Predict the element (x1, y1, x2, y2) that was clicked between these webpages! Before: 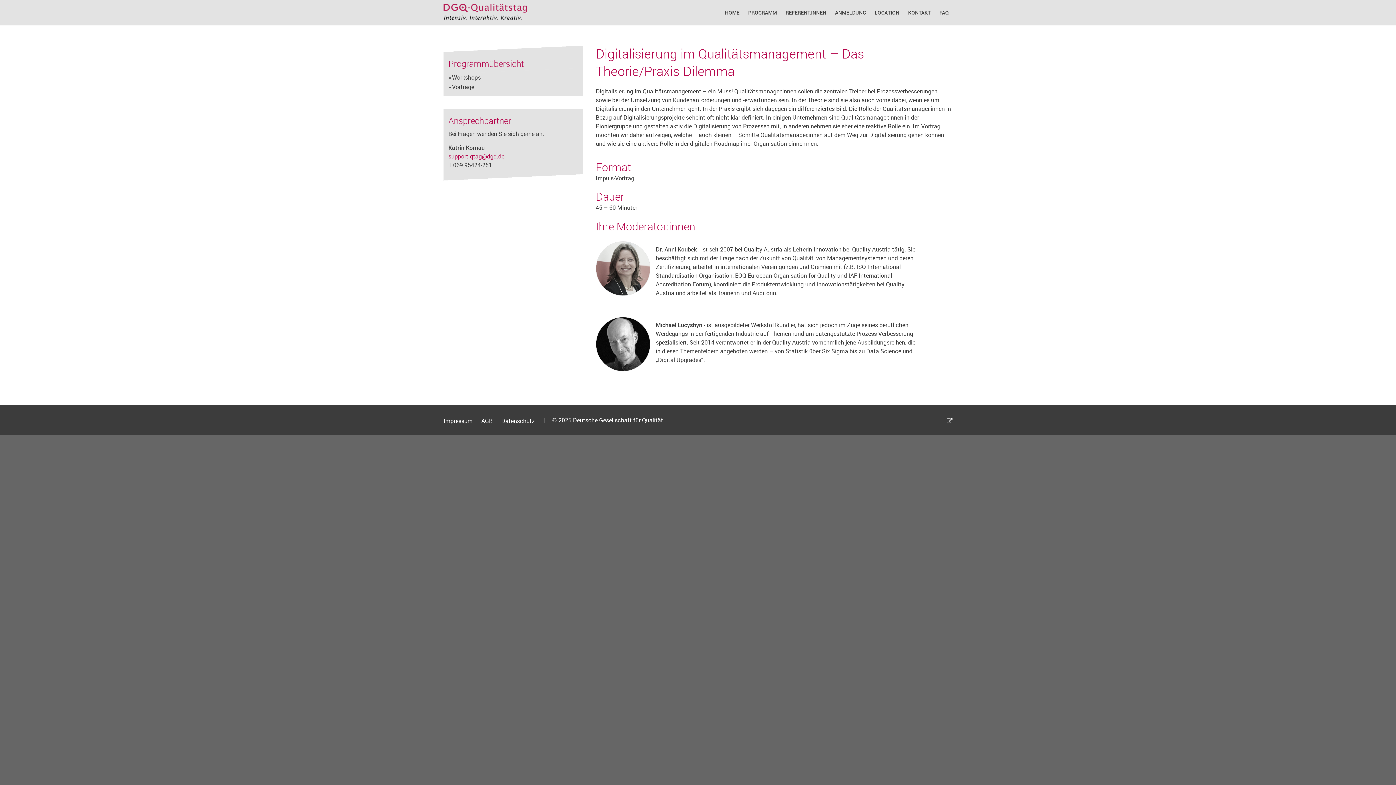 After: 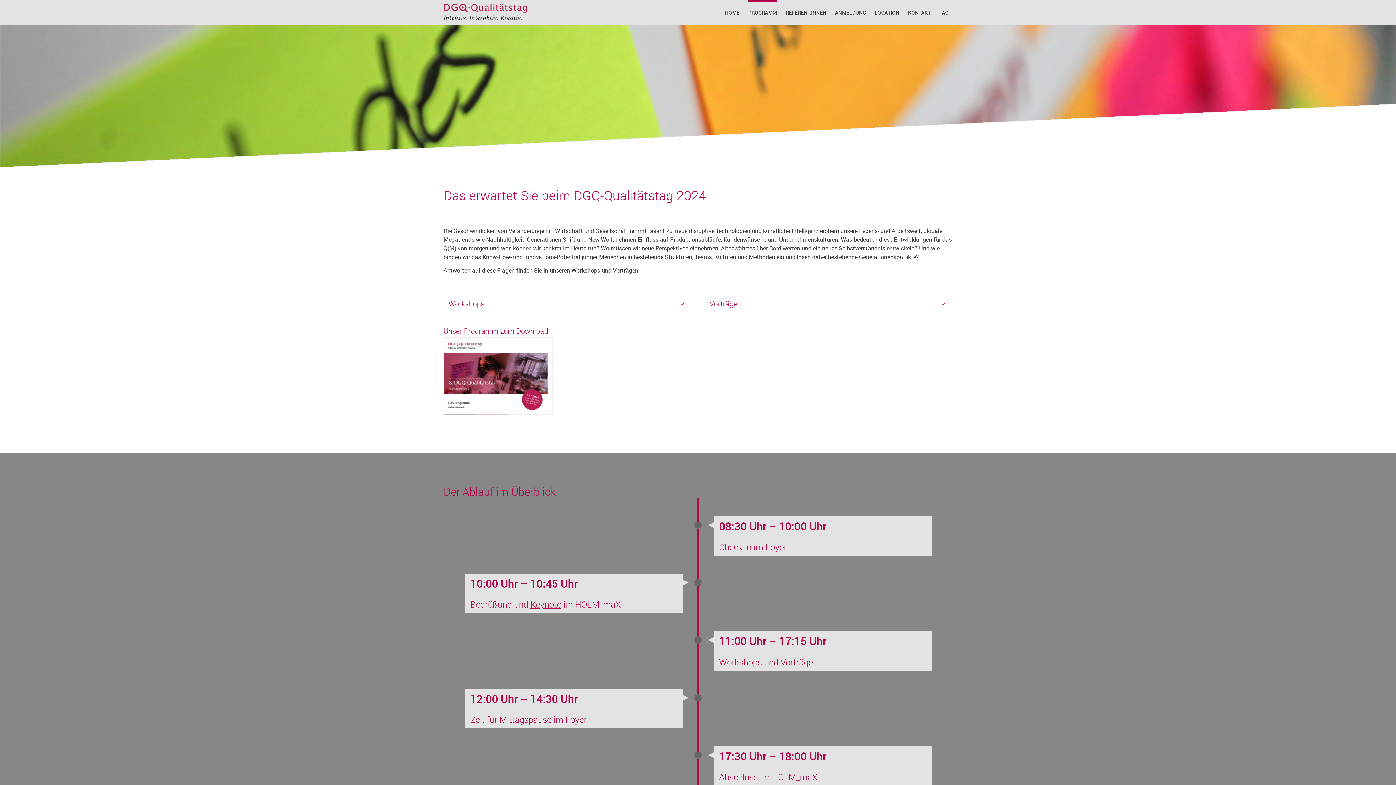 Action: label: PROGRAMM bbox: (748, 0, 777, 25)